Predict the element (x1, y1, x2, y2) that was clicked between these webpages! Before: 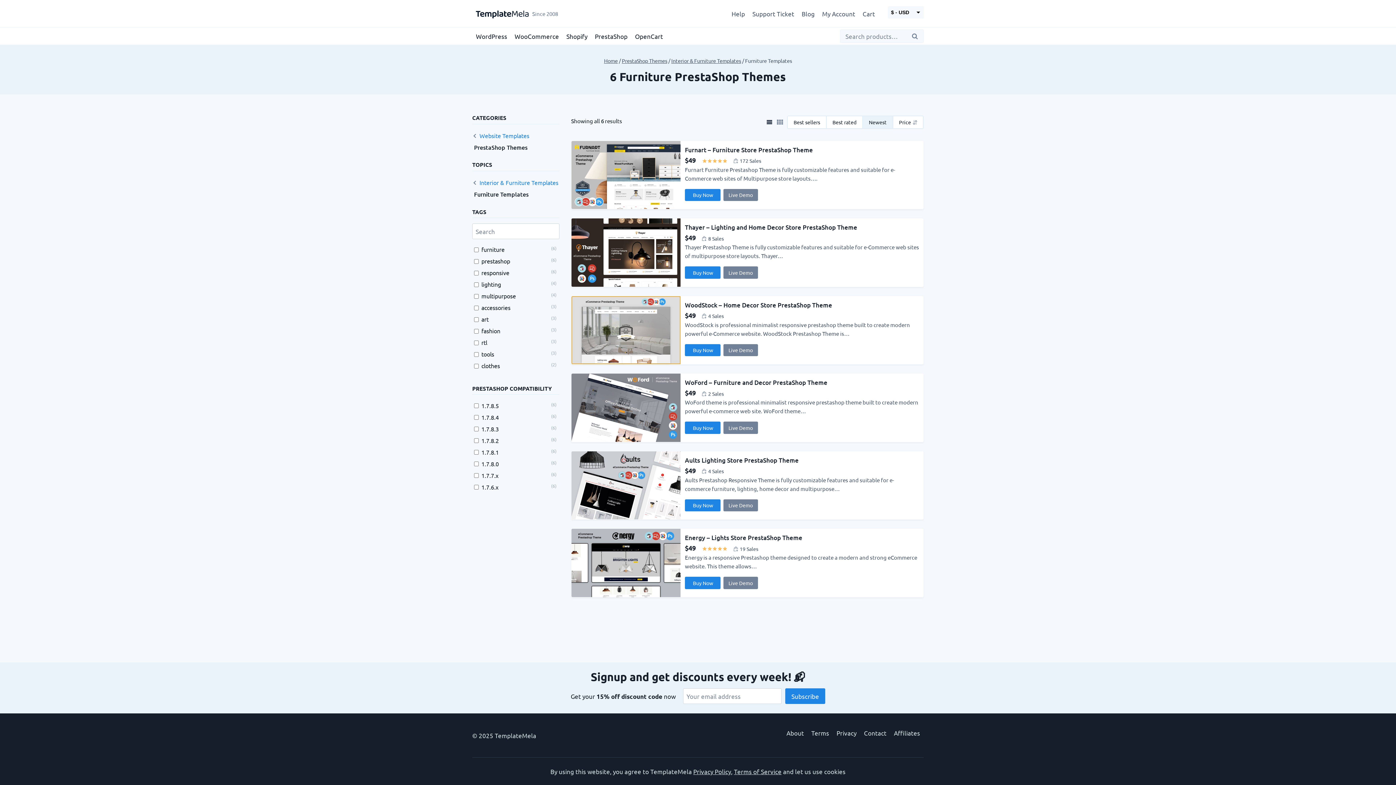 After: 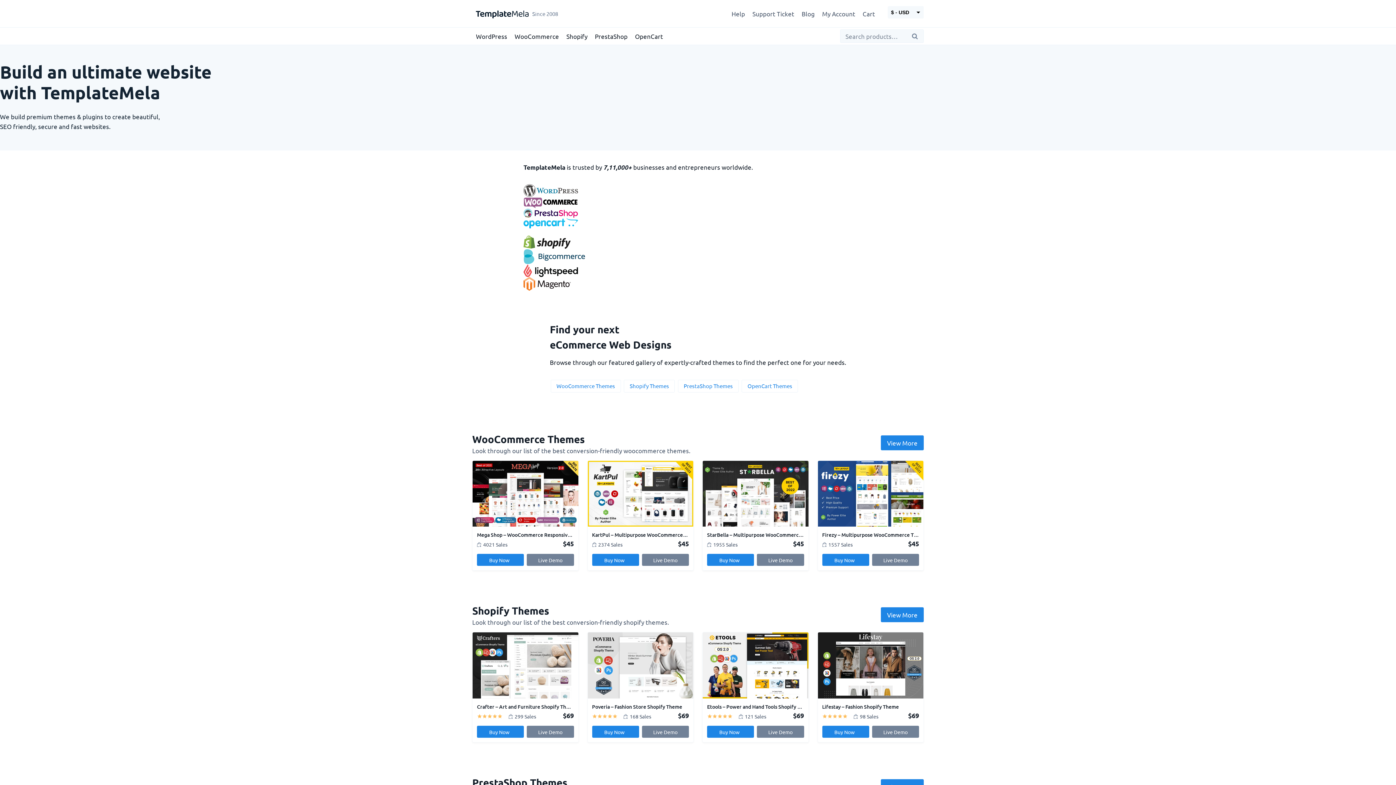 Action: label: Home bbox: (604, 57, 618, 64)